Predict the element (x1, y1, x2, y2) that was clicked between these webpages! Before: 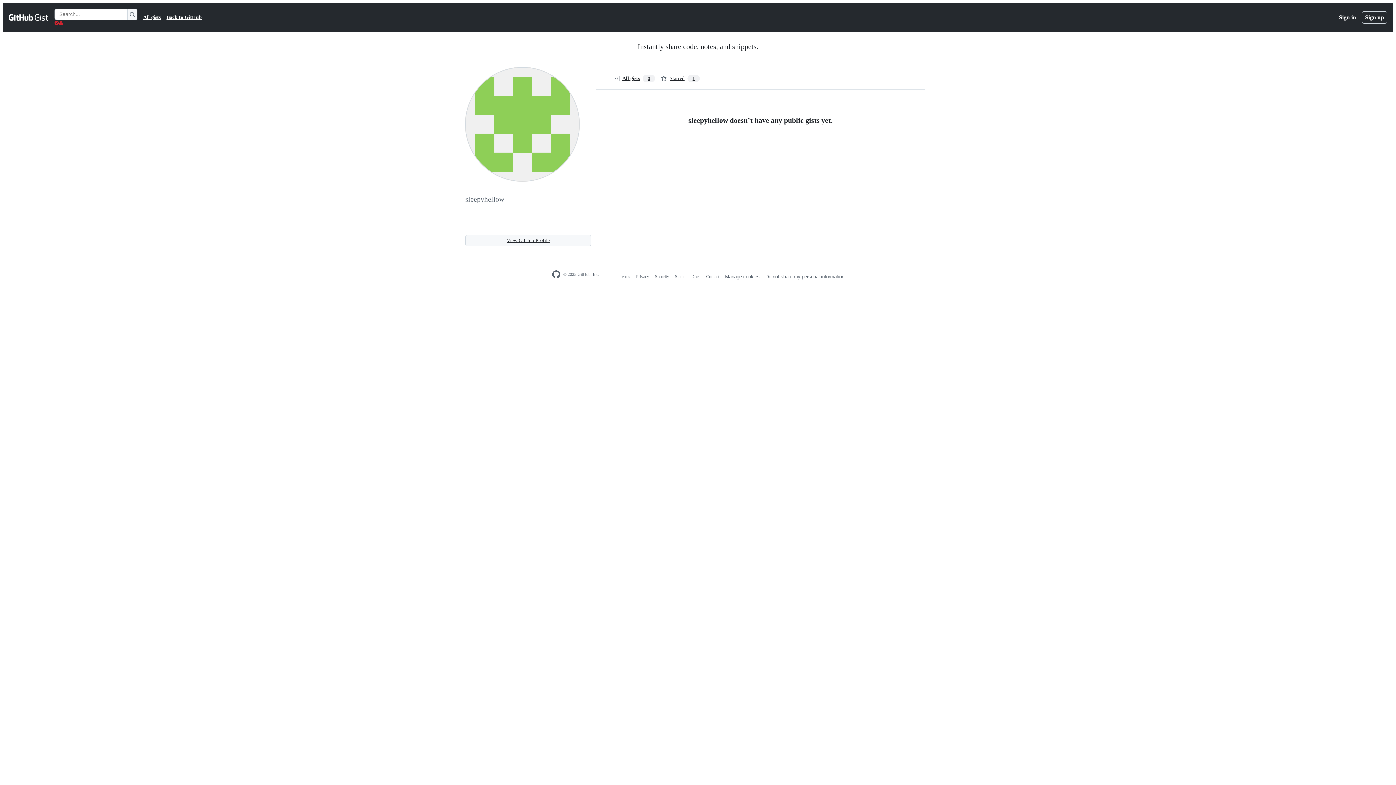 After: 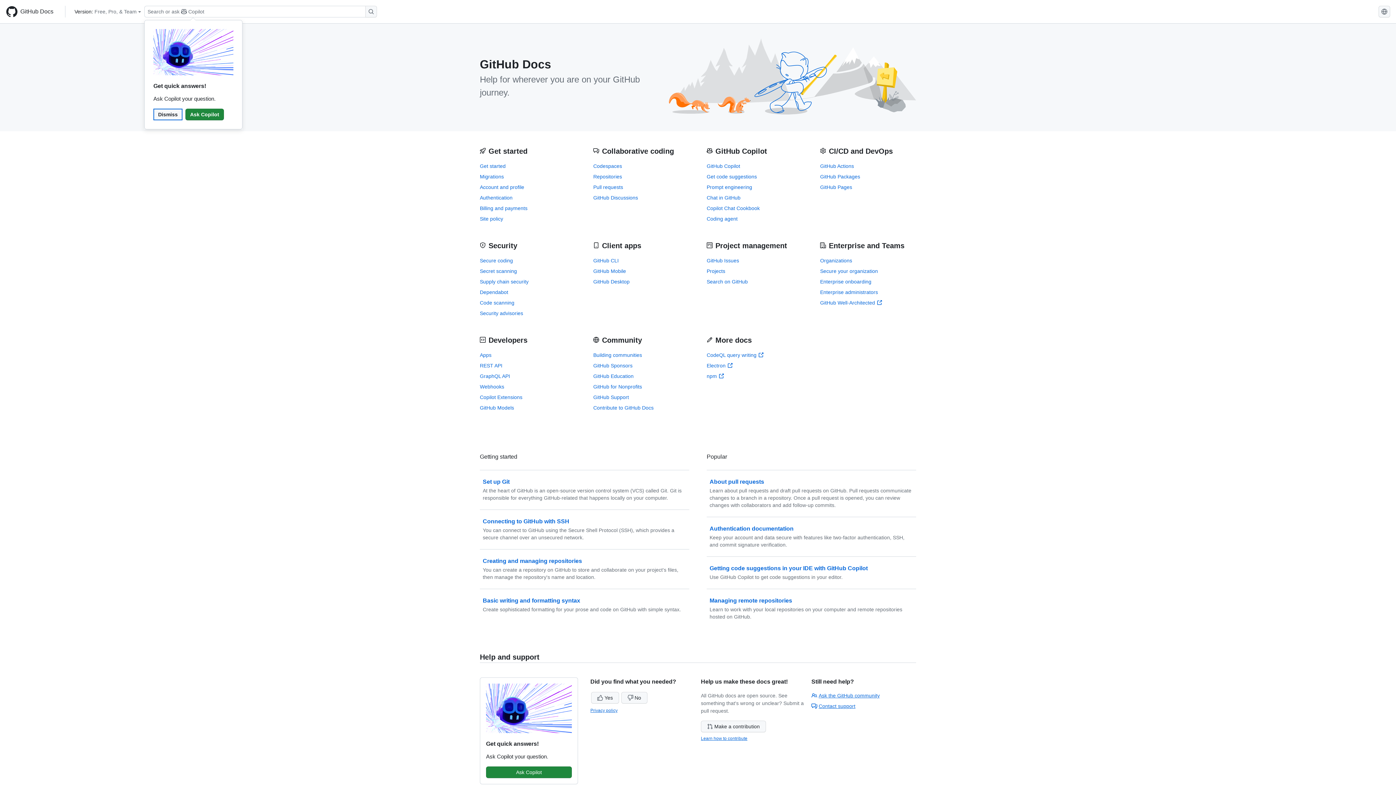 Action: bbox: (691, 274, 700, 279) label: Docs